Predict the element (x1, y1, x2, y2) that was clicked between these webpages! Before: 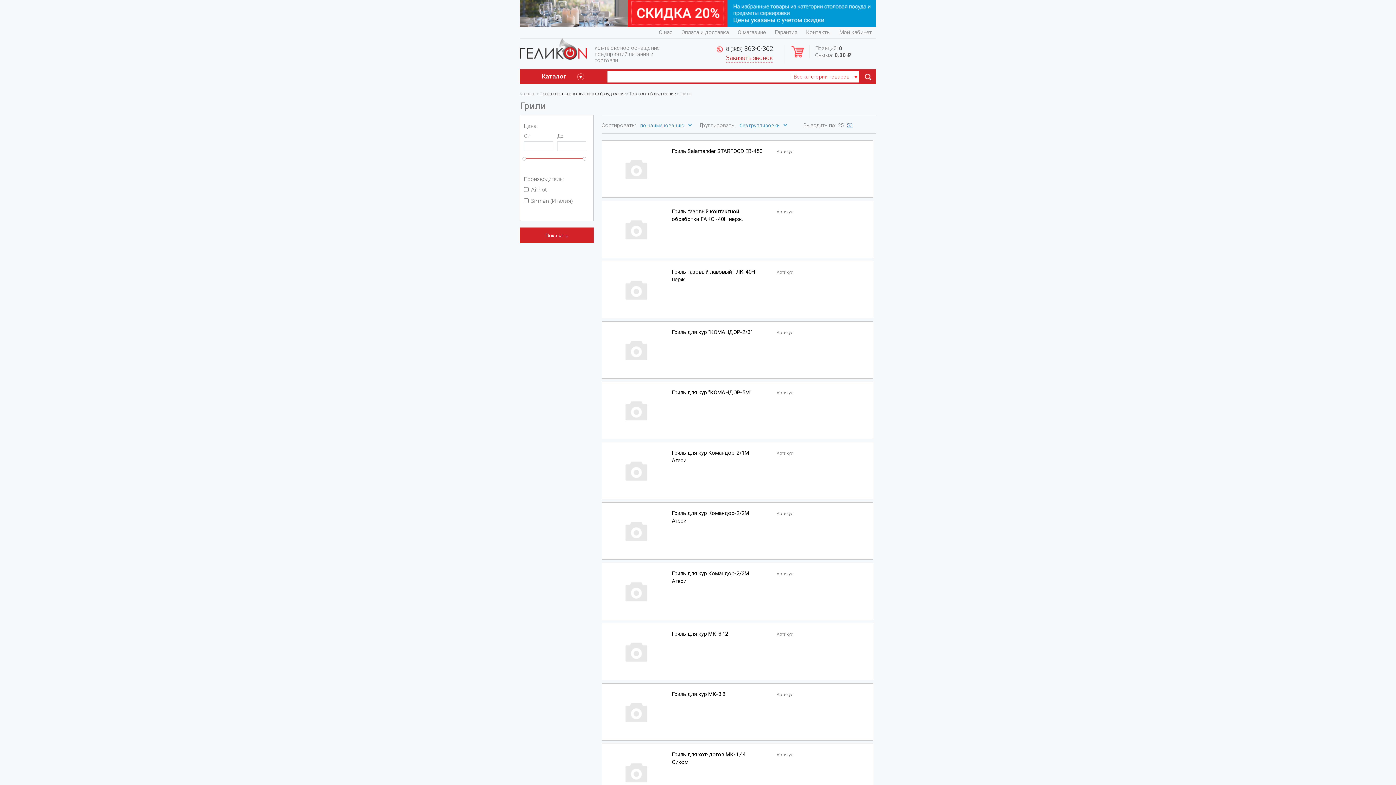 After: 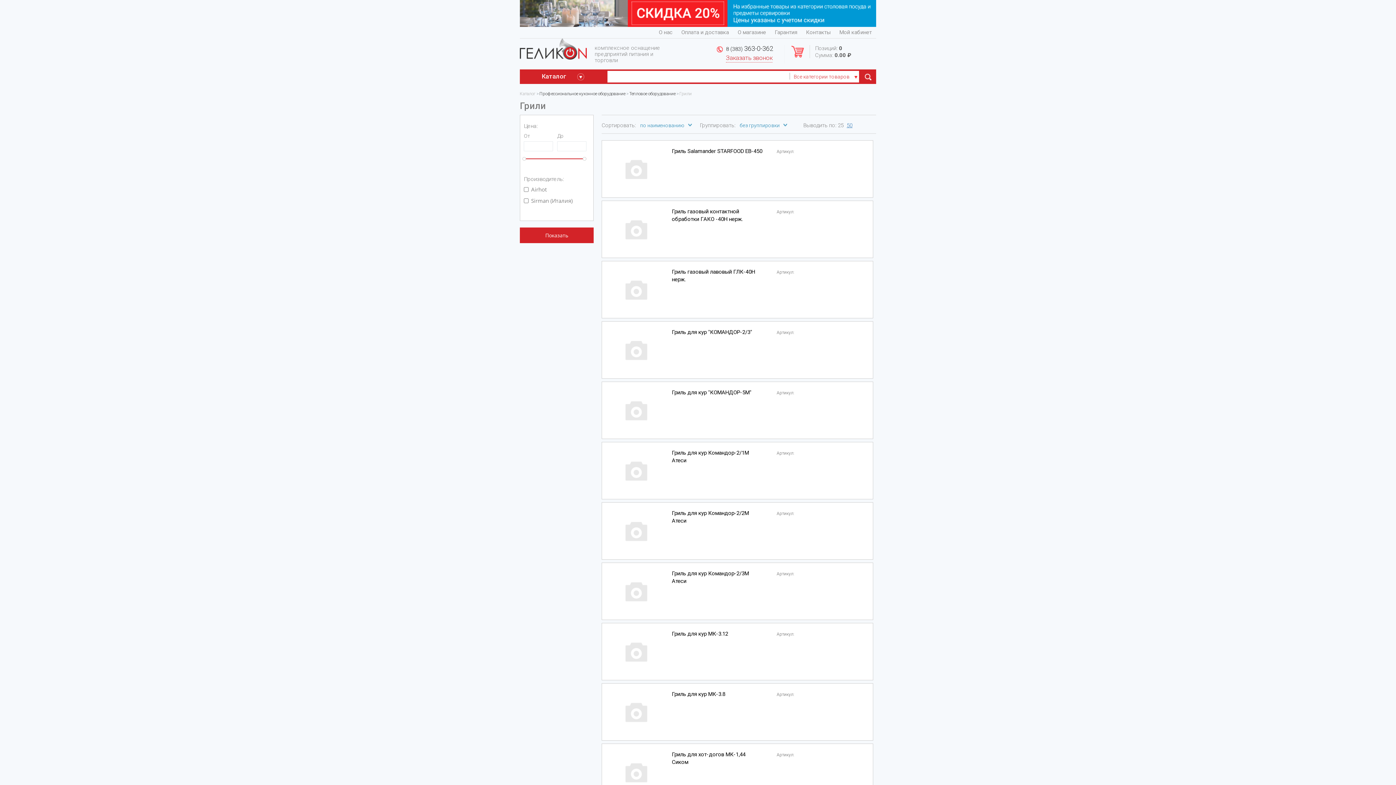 Action: bbox: (582, 157, 586, 160)